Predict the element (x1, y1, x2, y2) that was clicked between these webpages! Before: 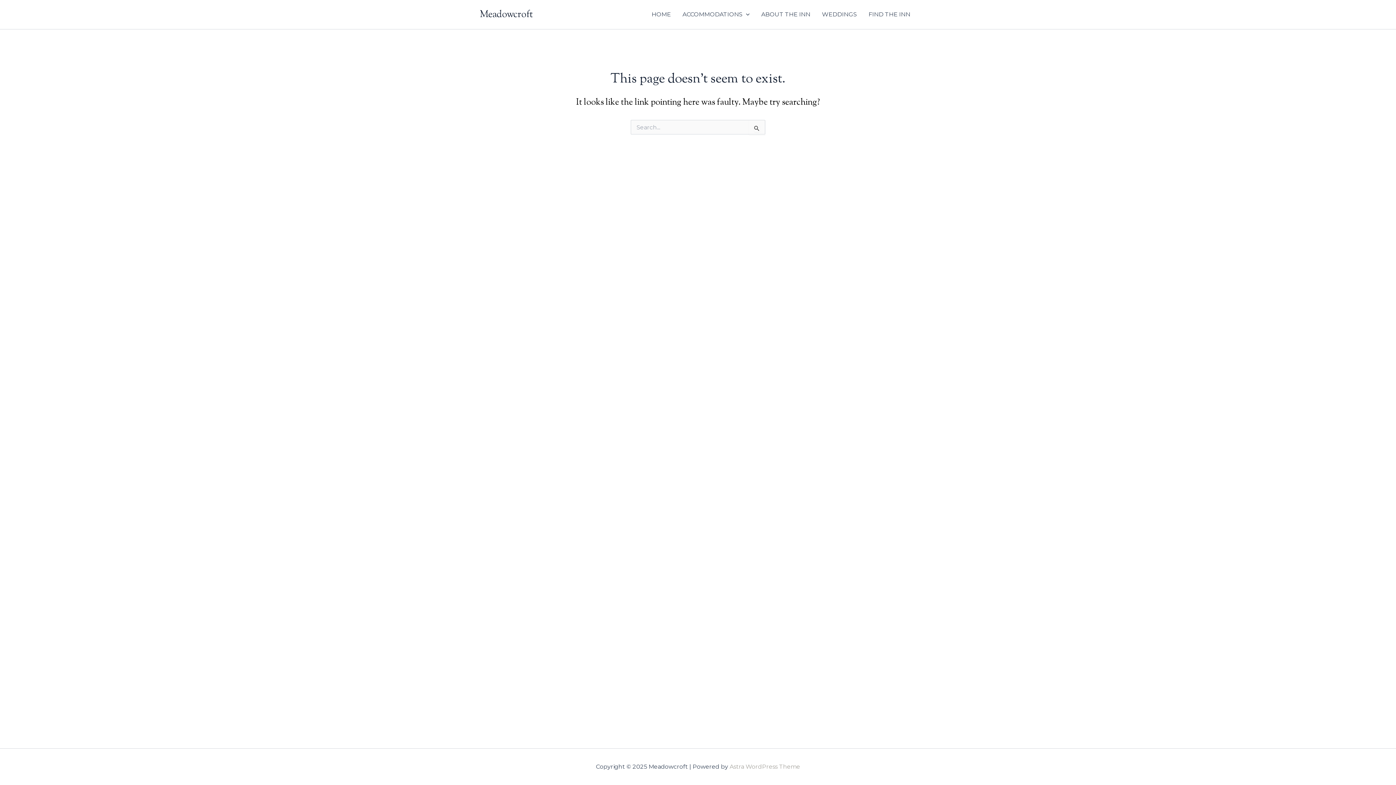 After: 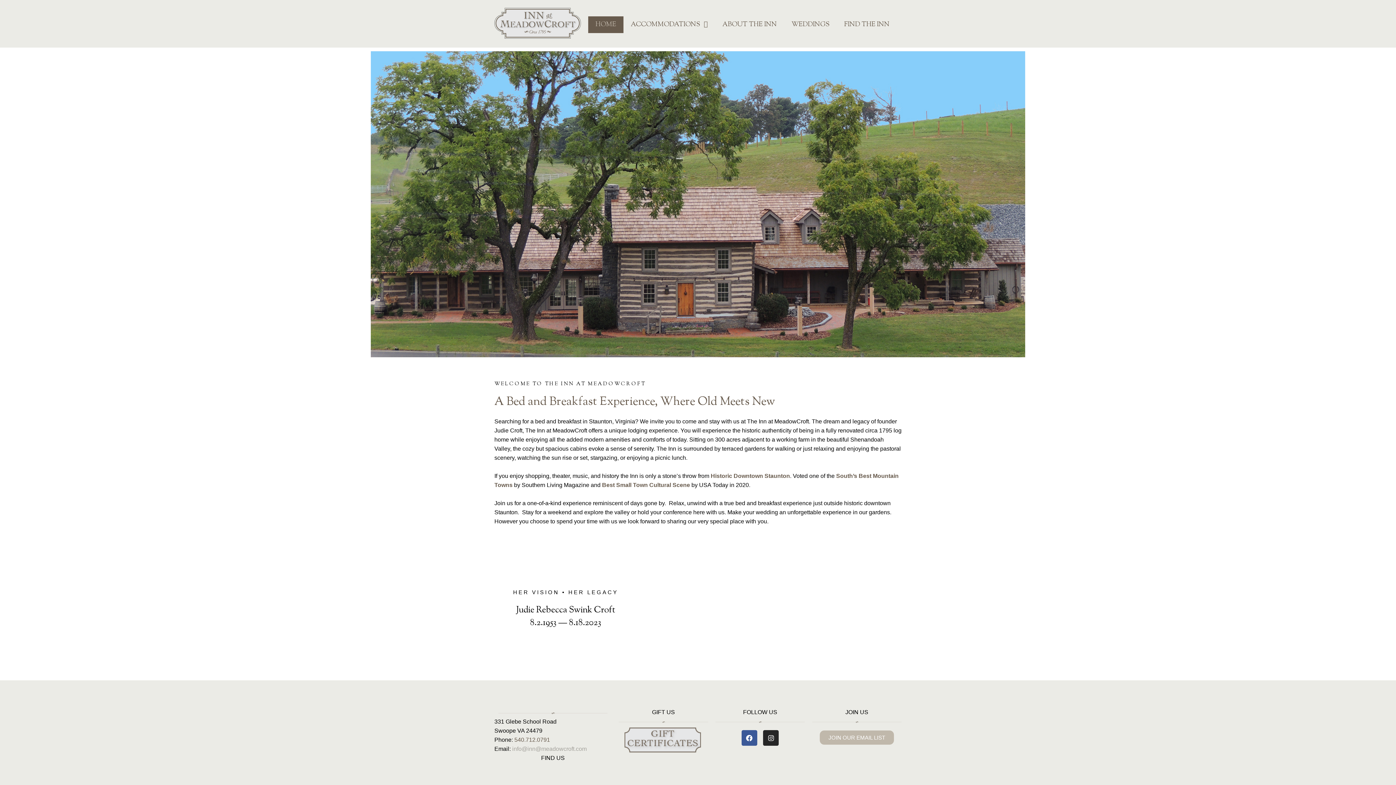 Action: label: HOME bbox: (645, 0, 676, 29)